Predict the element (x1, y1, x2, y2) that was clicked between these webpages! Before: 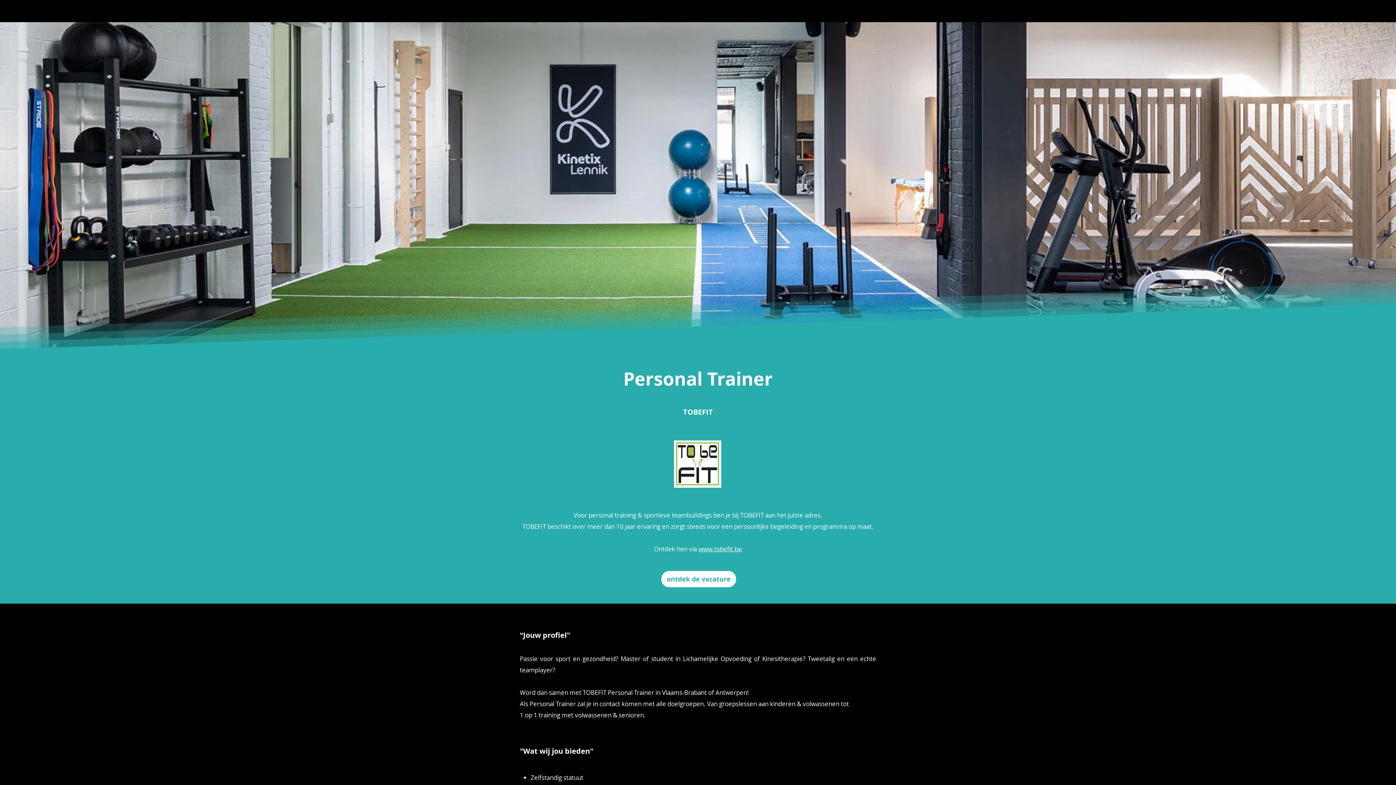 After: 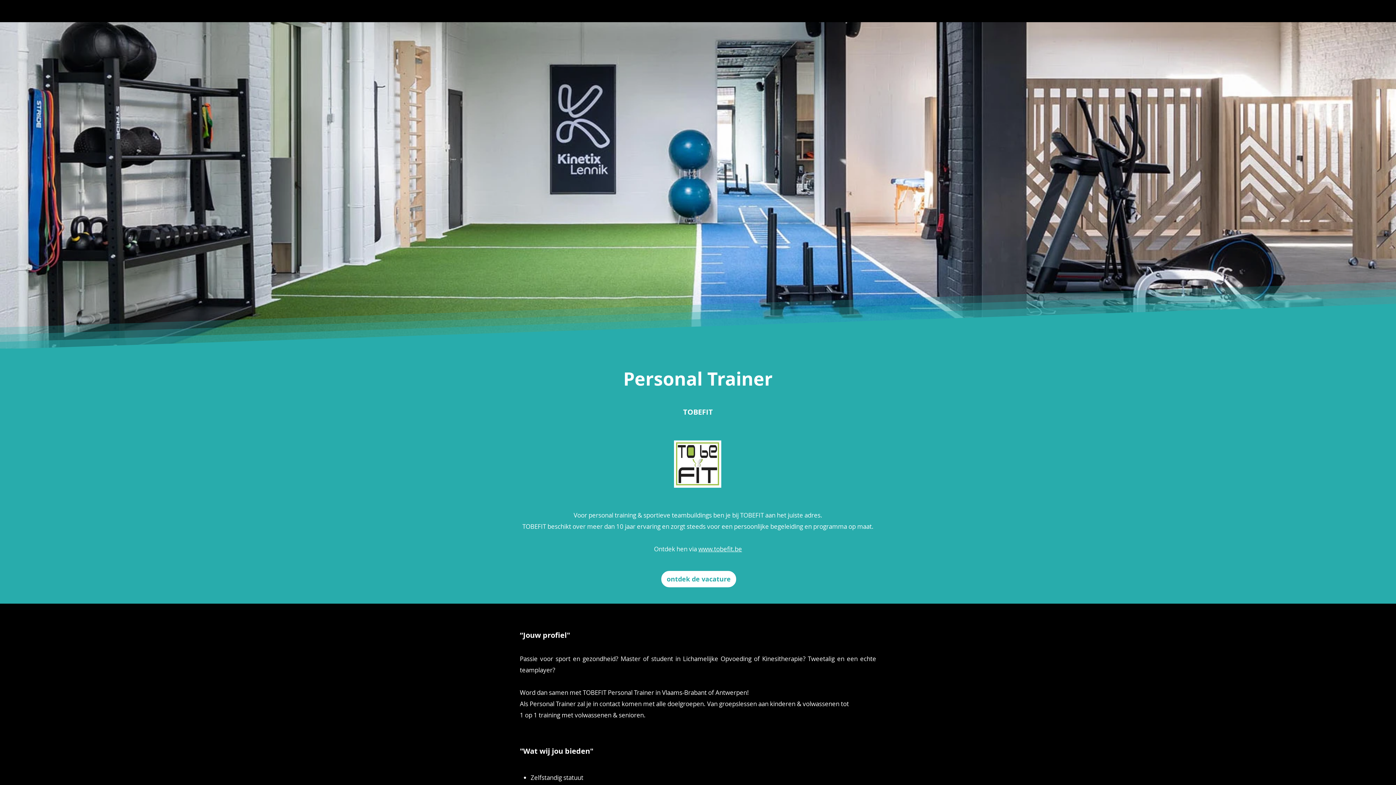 Action: bbox: (674, 440, 721, 488)